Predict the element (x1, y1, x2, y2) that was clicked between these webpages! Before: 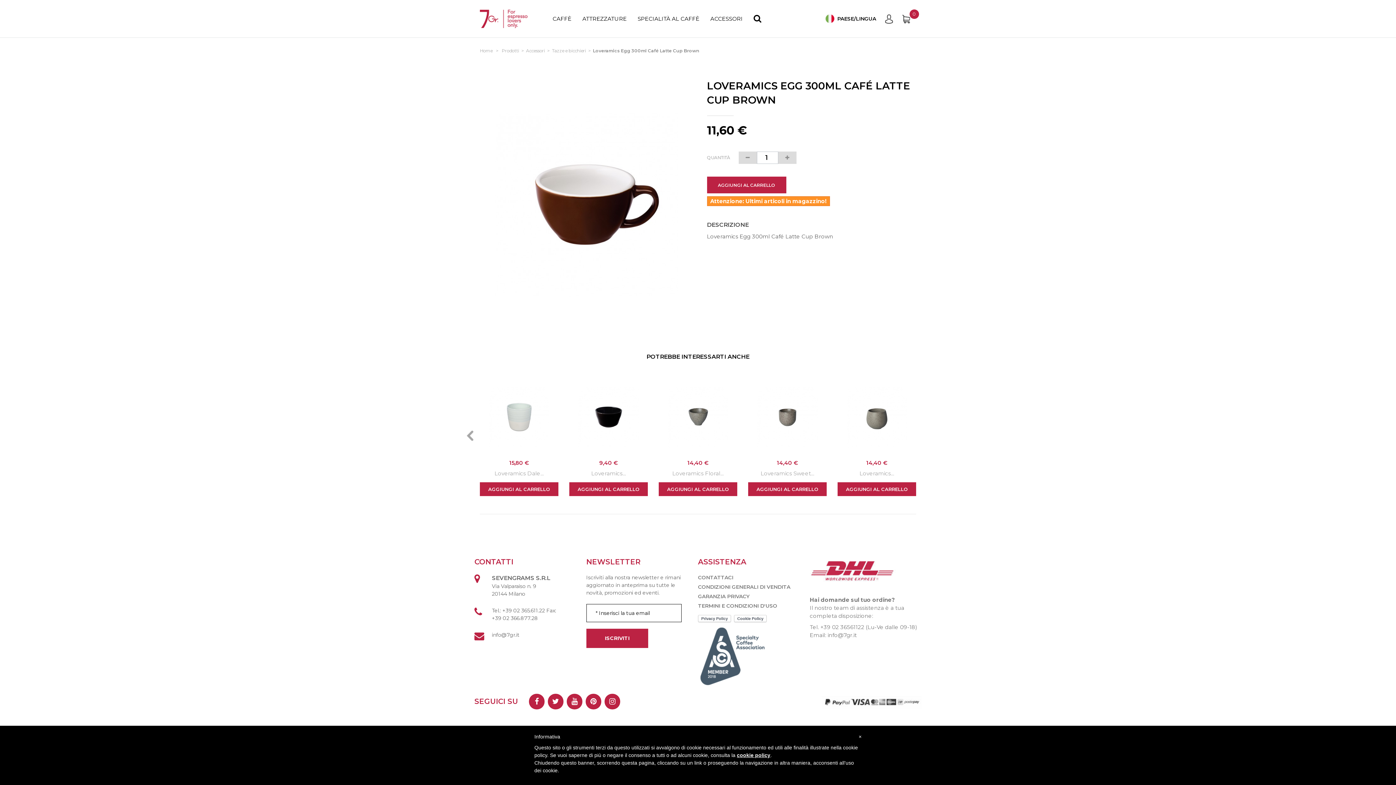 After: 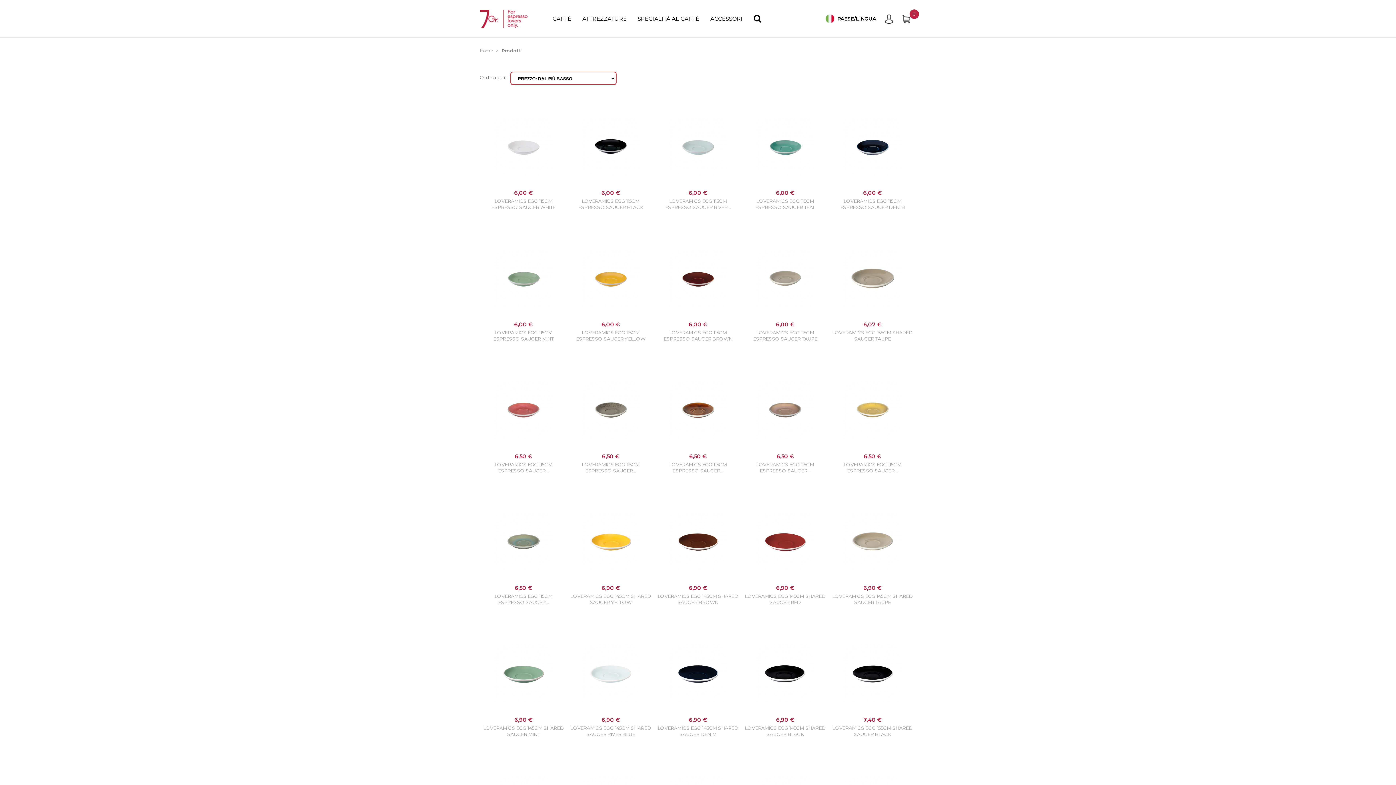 Action: label: Prodotti bbox: (501, 48, 519, 53)